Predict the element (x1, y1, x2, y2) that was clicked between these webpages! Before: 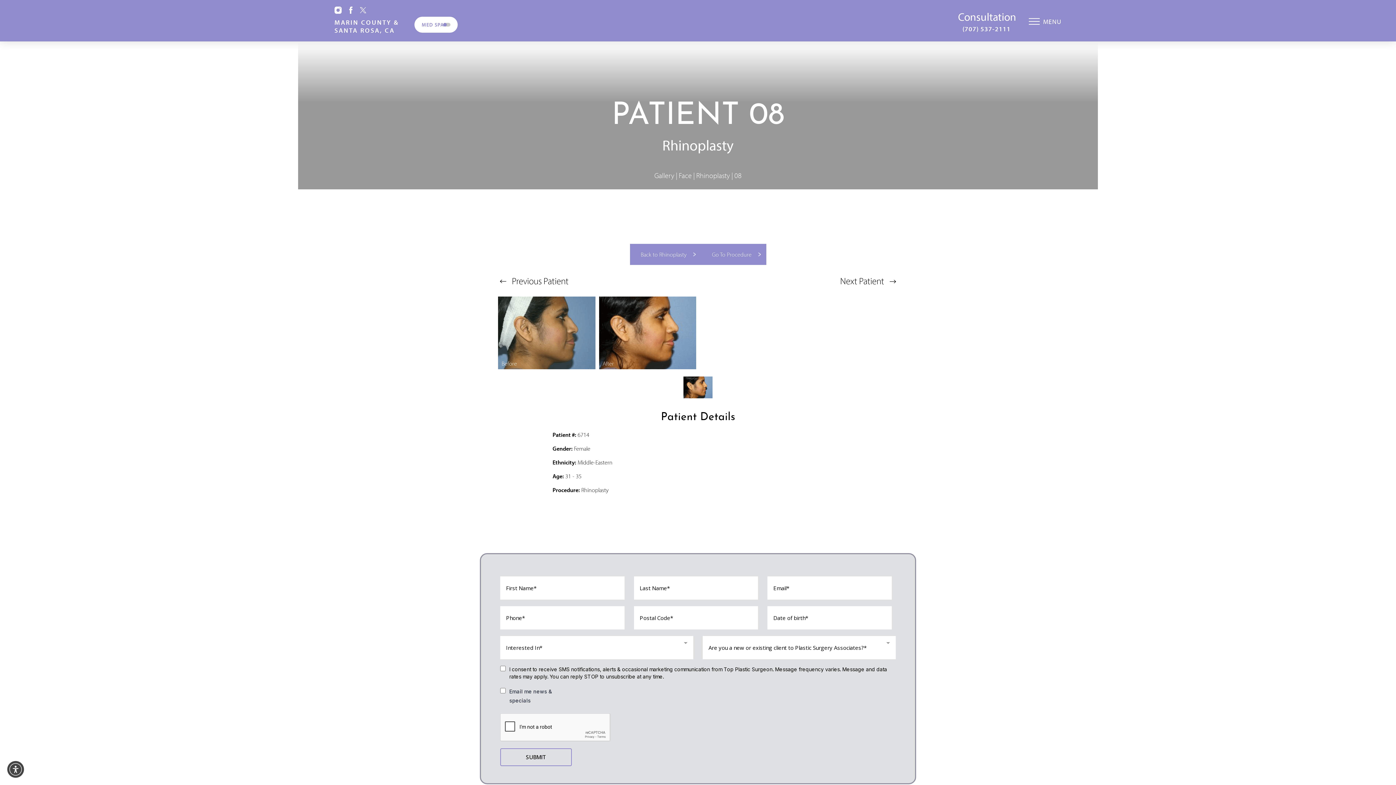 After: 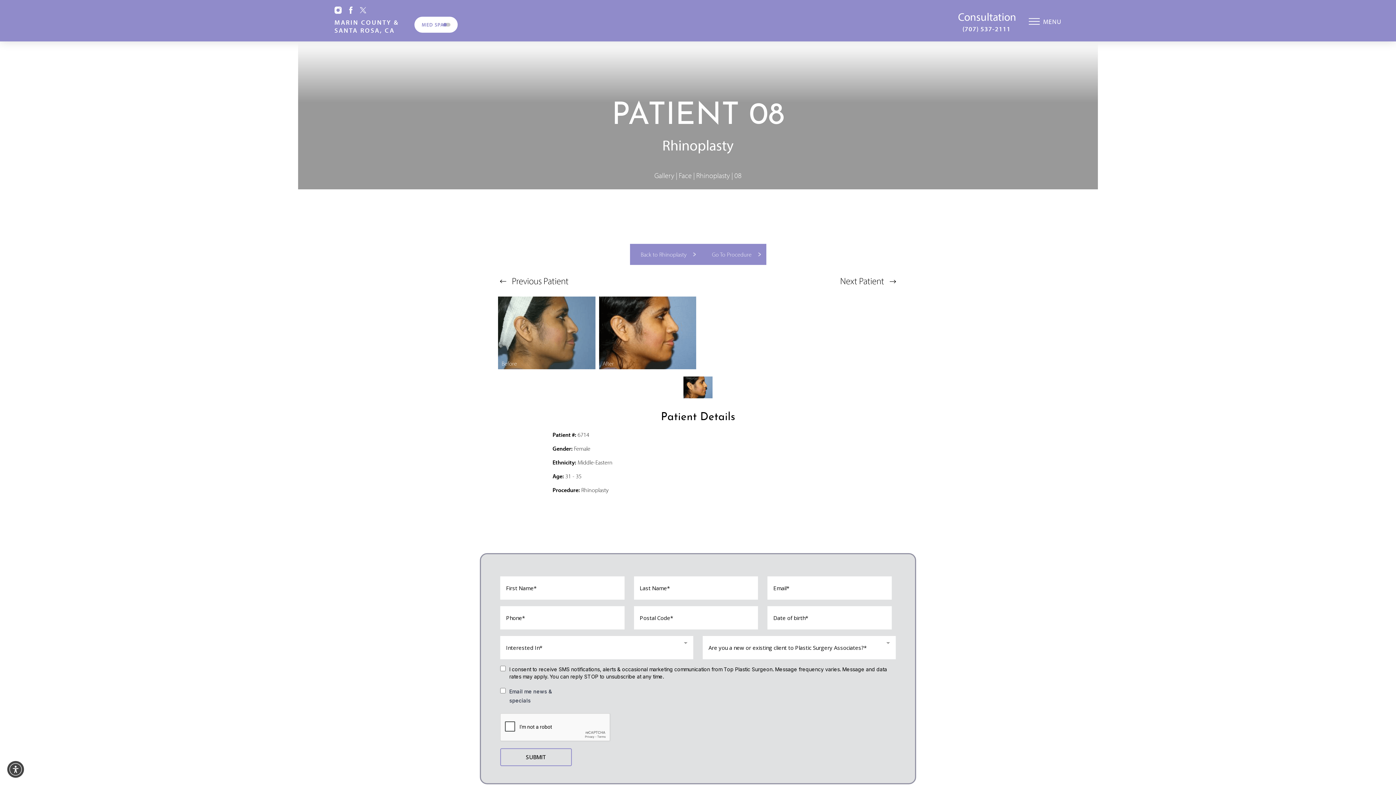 Action: label: View Plastic Surgery Associates Instagram Page (Opens in a new tab) bbox: (334, 6, 341, 16)